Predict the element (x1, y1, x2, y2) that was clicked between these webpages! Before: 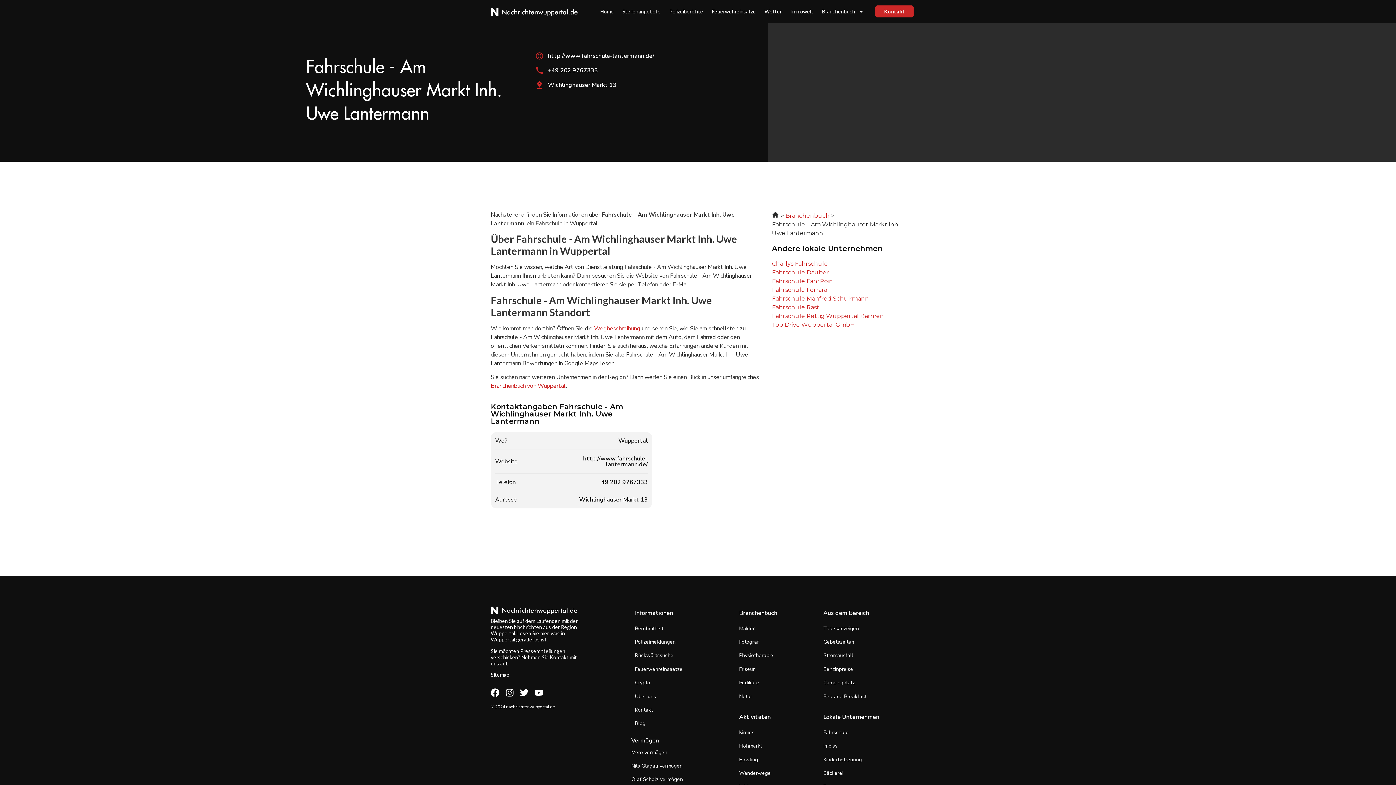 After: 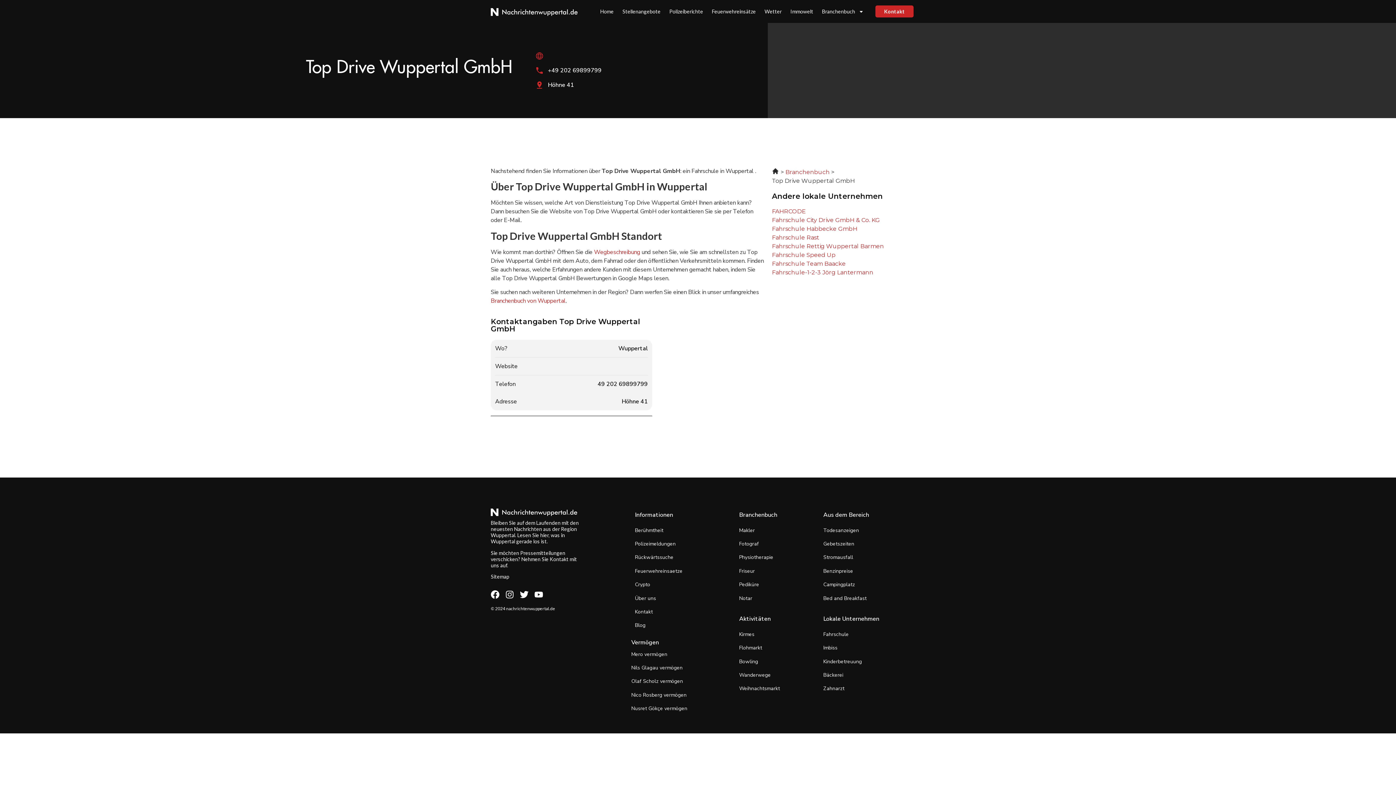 Action: label: Top Drive Wuppertal GmbH bbox: (772, 321, 855, 328)